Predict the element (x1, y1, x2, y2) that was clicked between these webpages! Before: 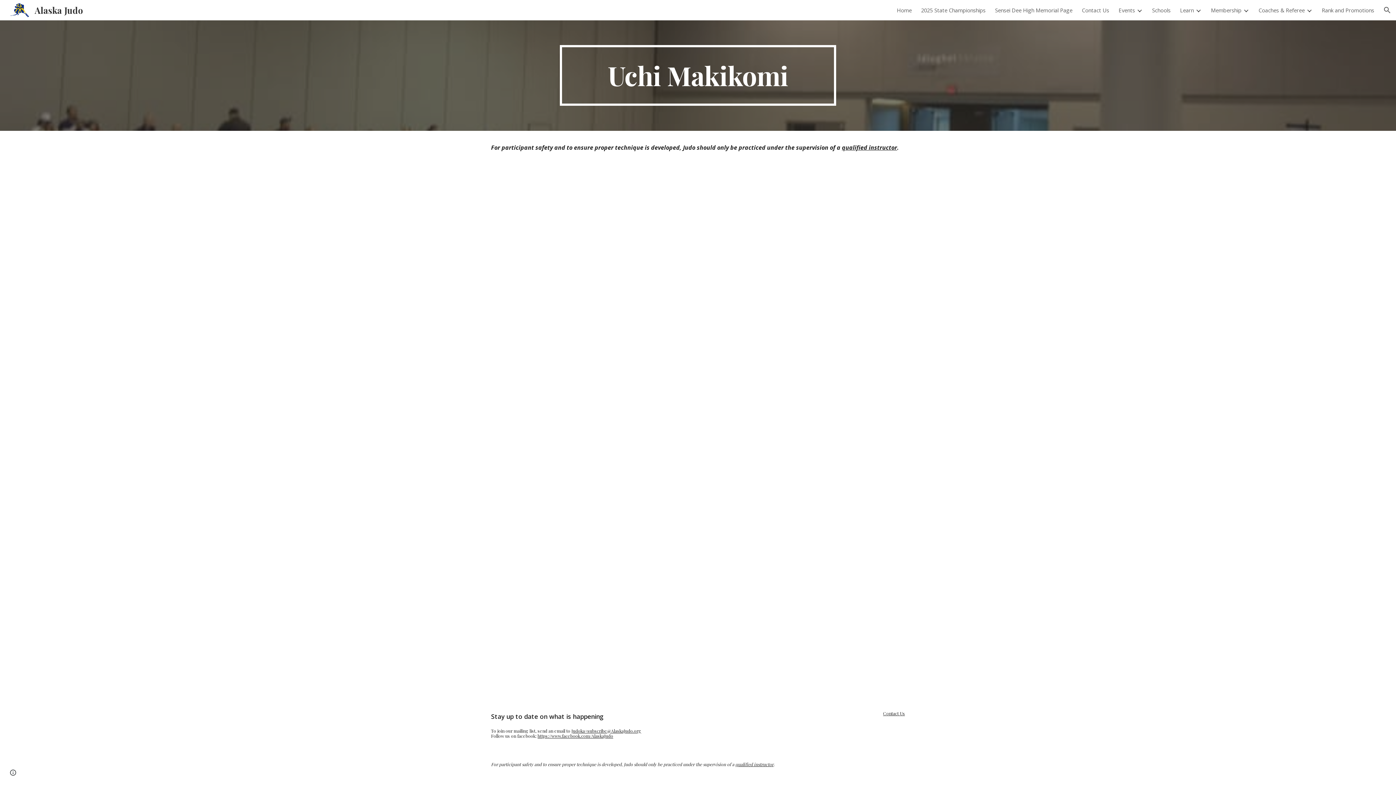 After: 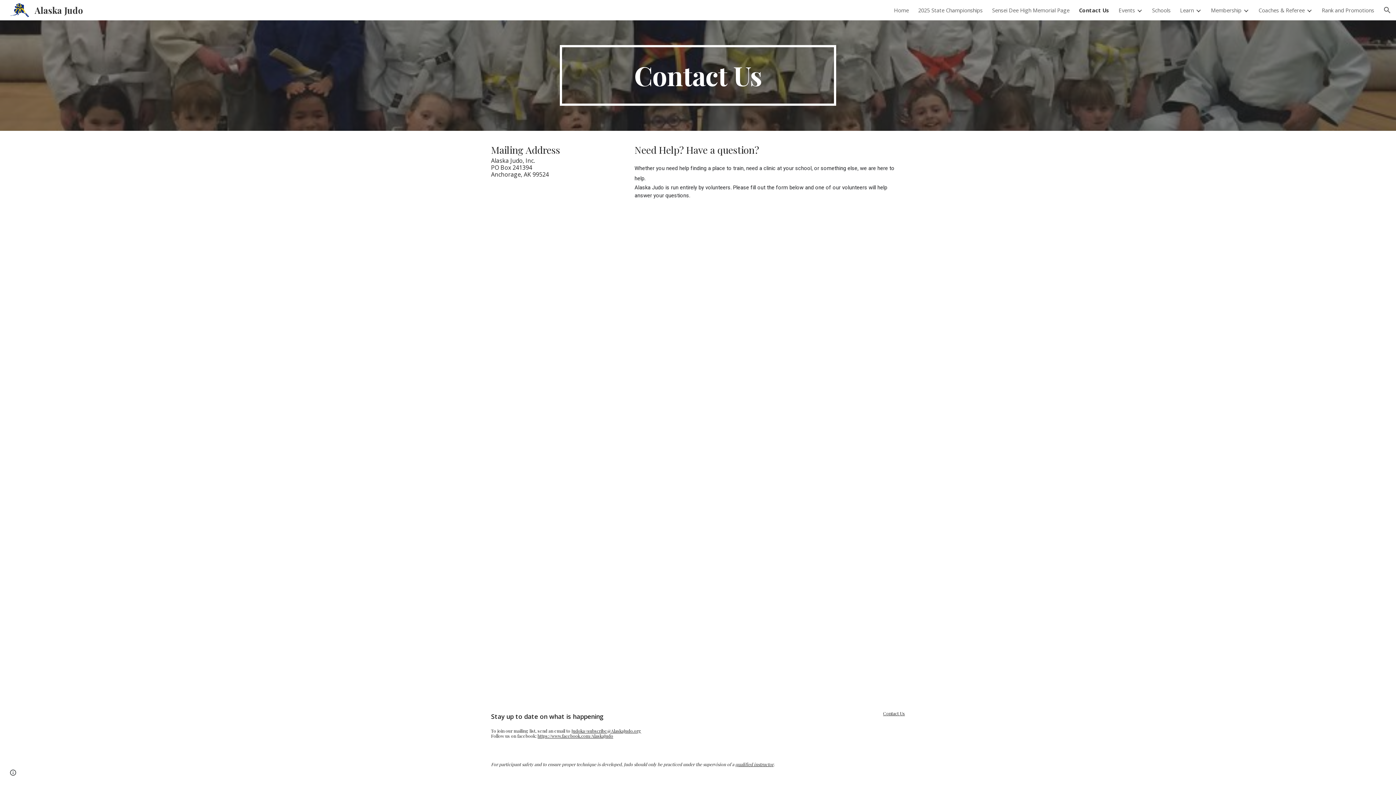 Action: bbox: (883, 710, 905, 716) label: Contact Us